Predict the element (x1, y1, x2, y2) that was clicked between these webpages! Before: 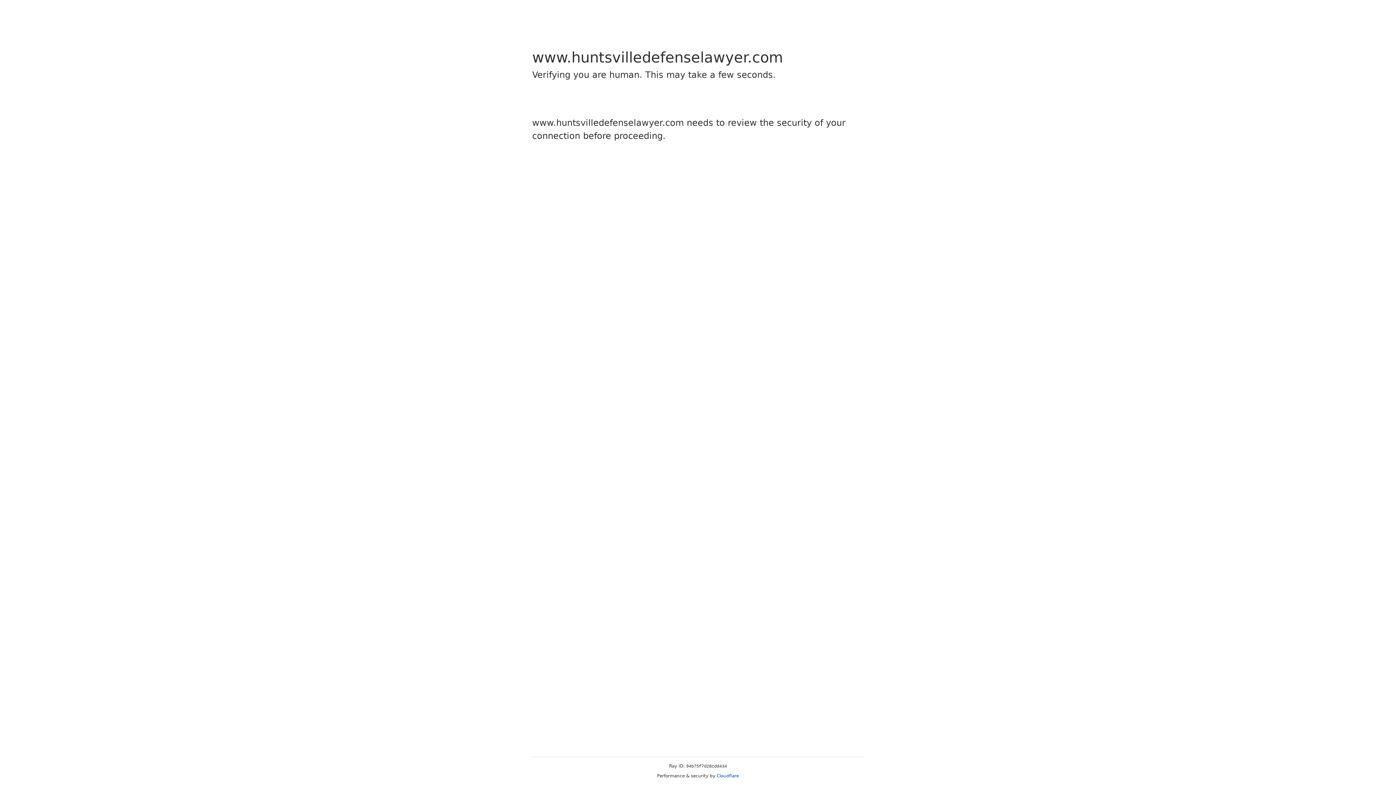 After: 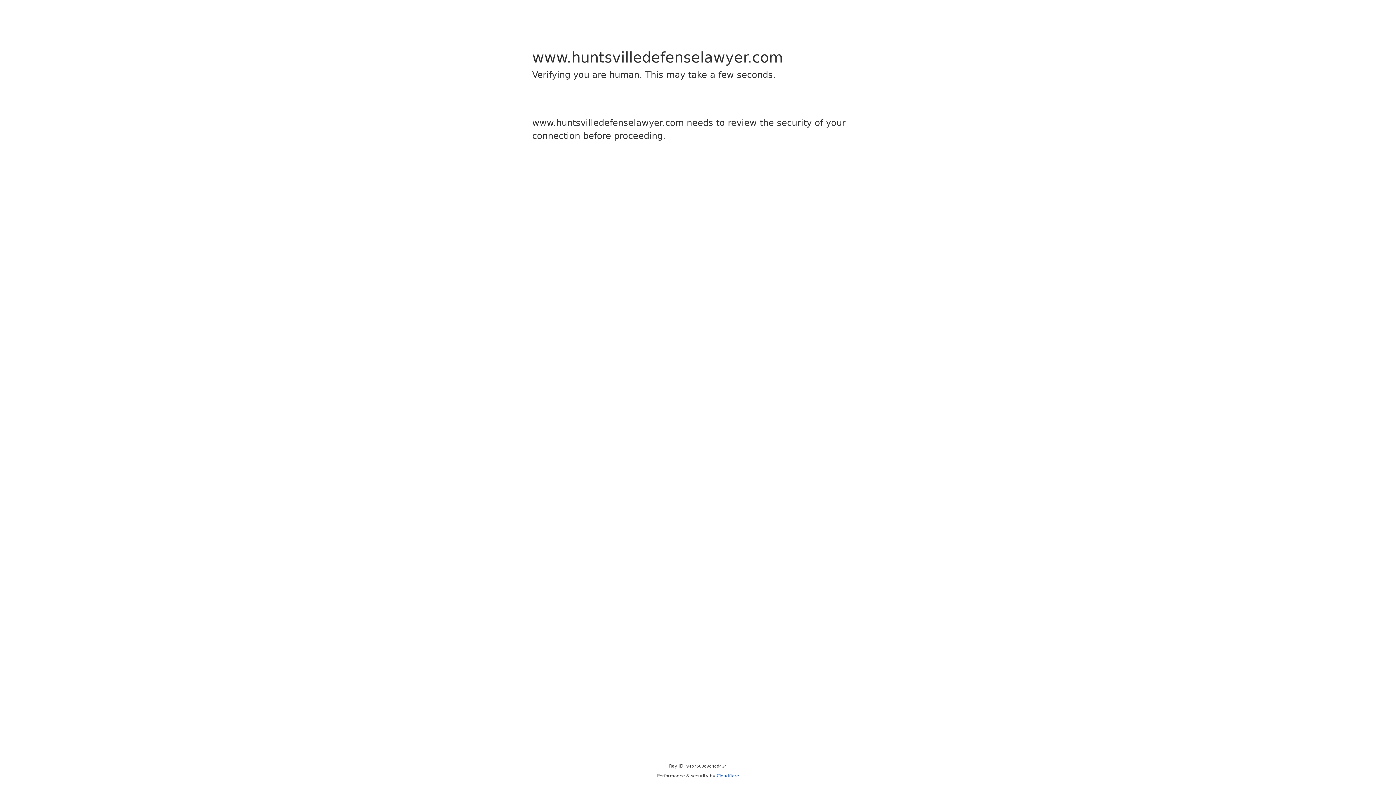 Action: bbox: (716, 773, 739, 778) label: Cloudflare